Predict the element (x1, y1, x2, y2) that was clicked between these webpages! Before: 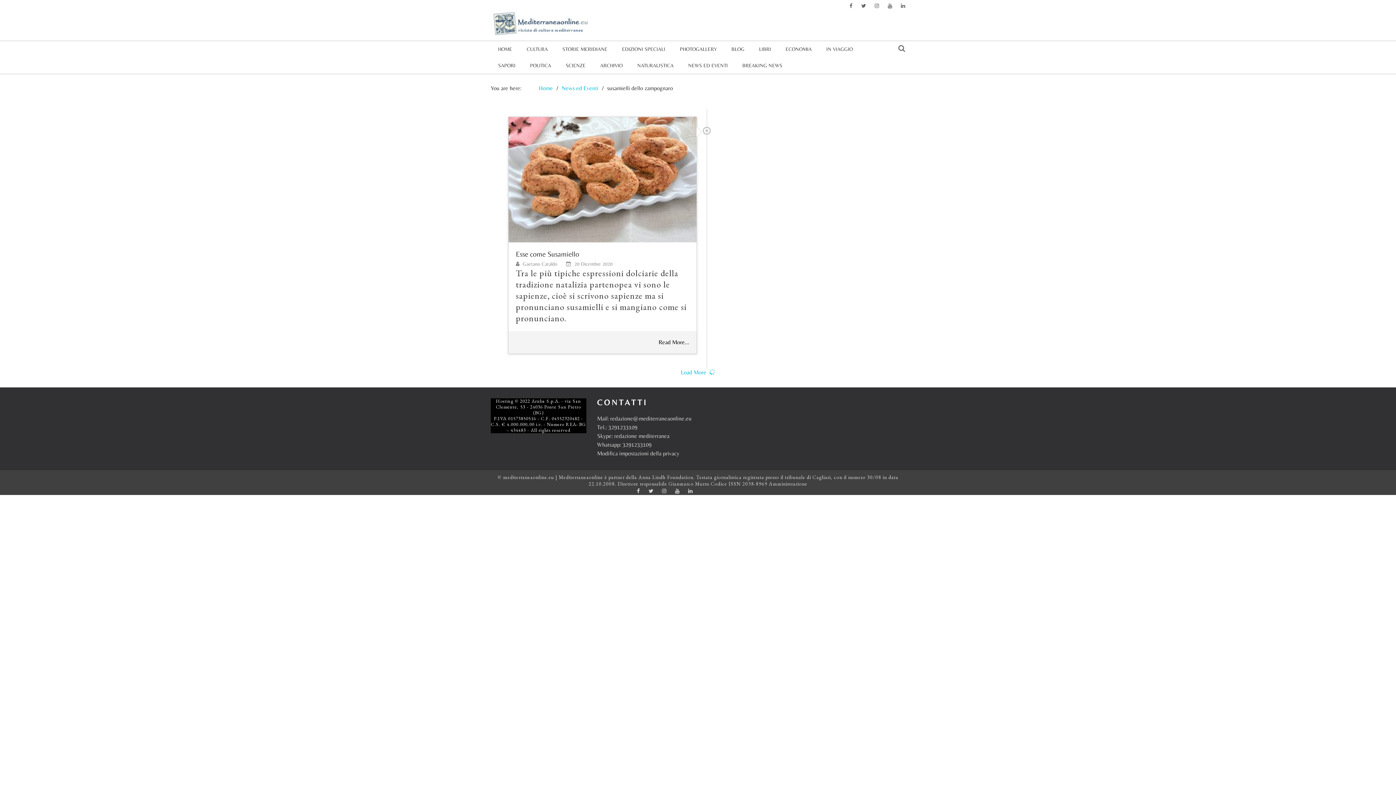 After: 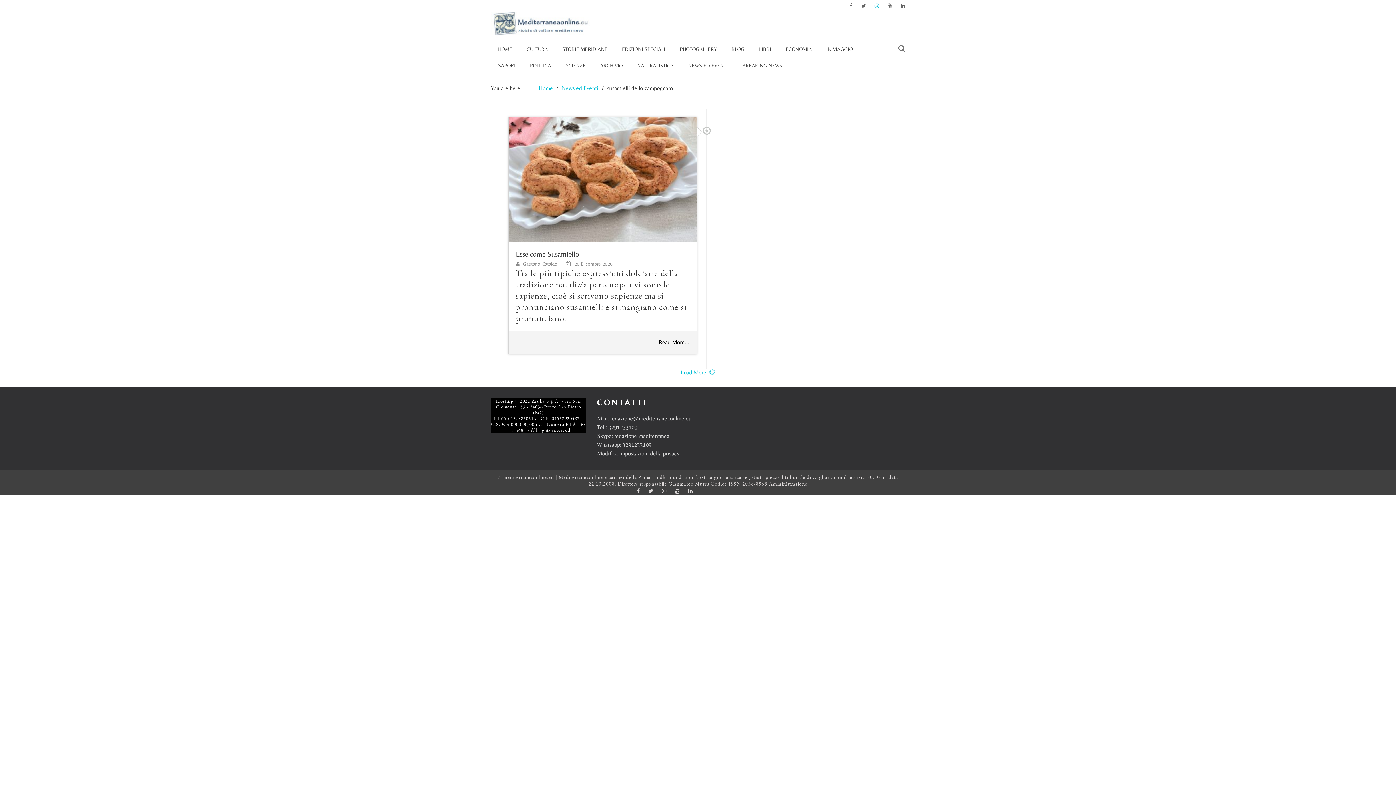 Action: bbox: (874, 2, 879, 8)